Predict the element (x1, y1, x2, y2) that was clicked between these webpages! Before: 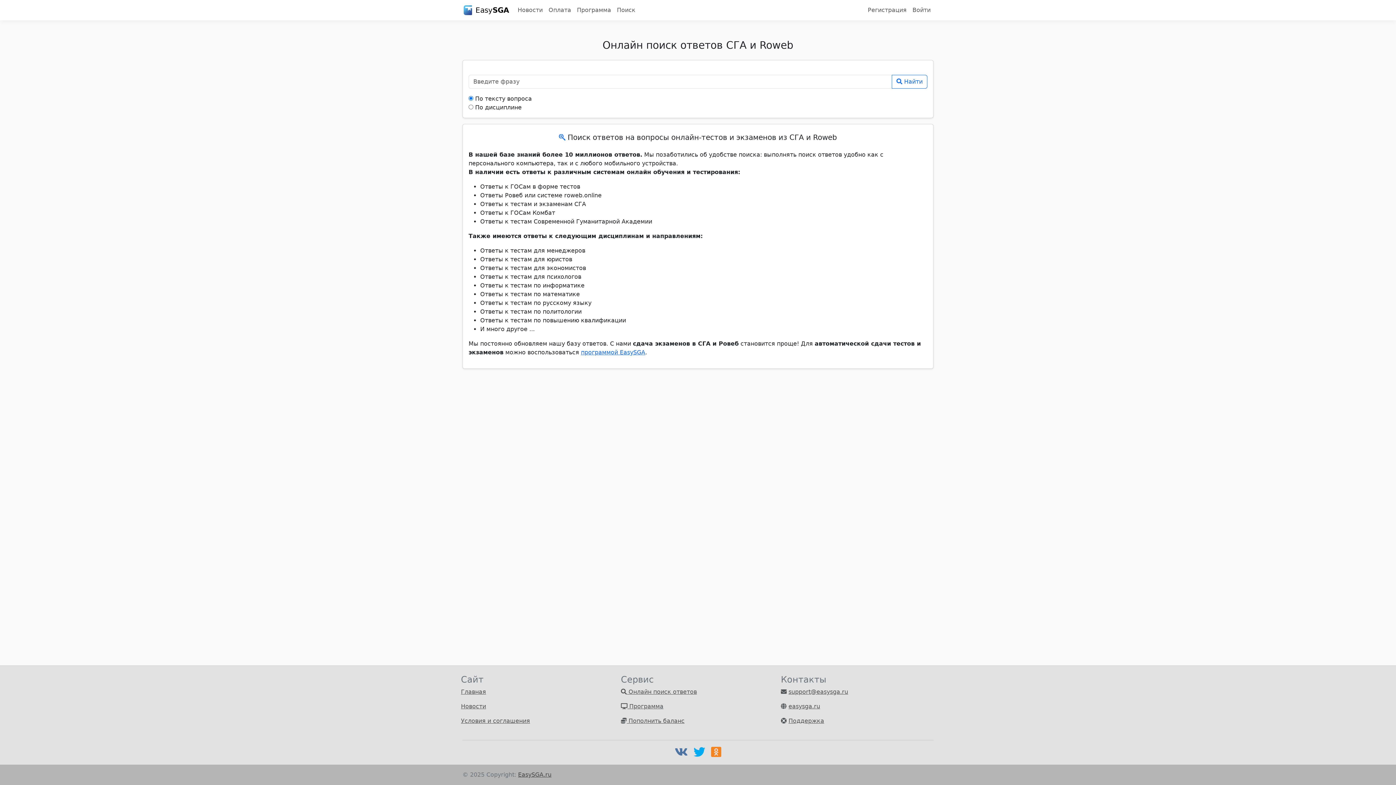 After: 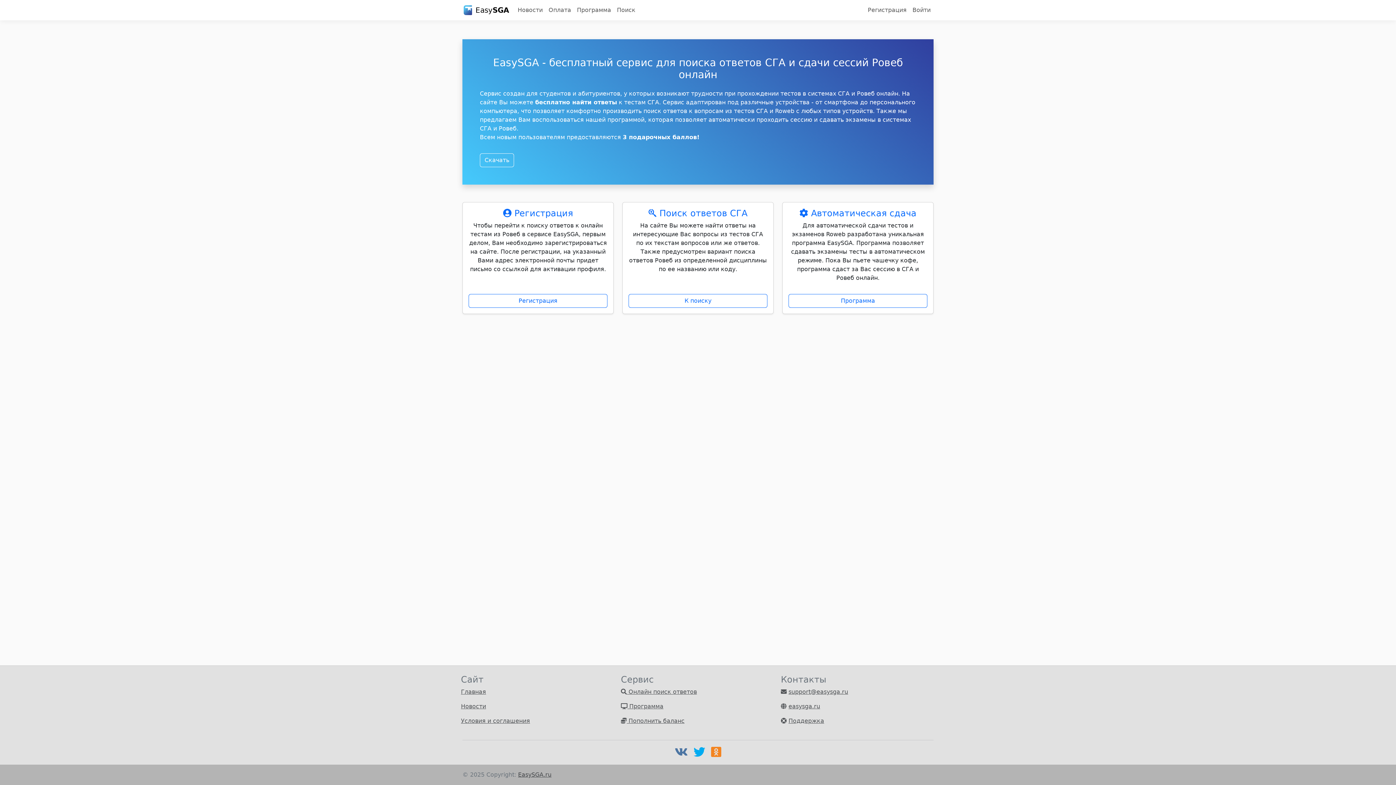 Action: label:  EasySGA bbox: (462, 2, 509, 17)